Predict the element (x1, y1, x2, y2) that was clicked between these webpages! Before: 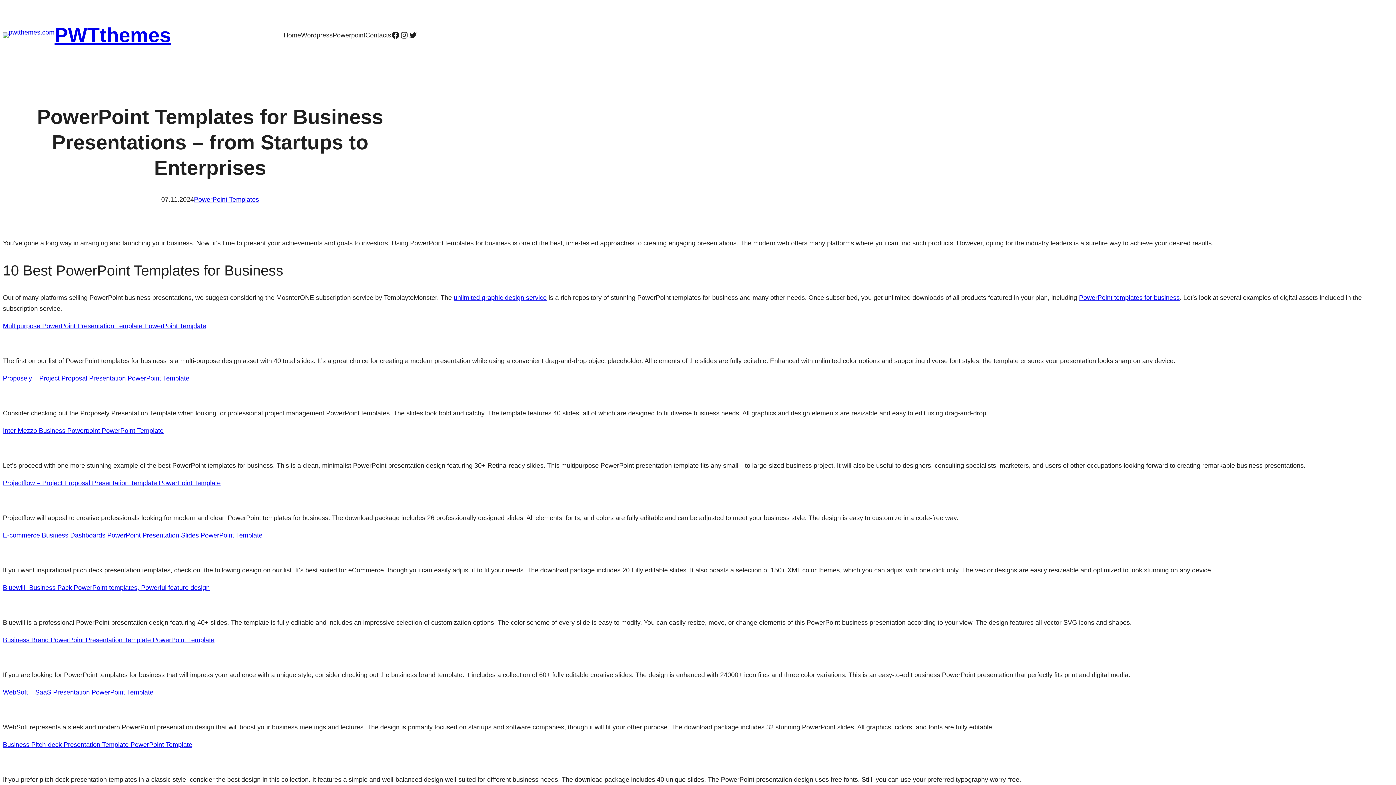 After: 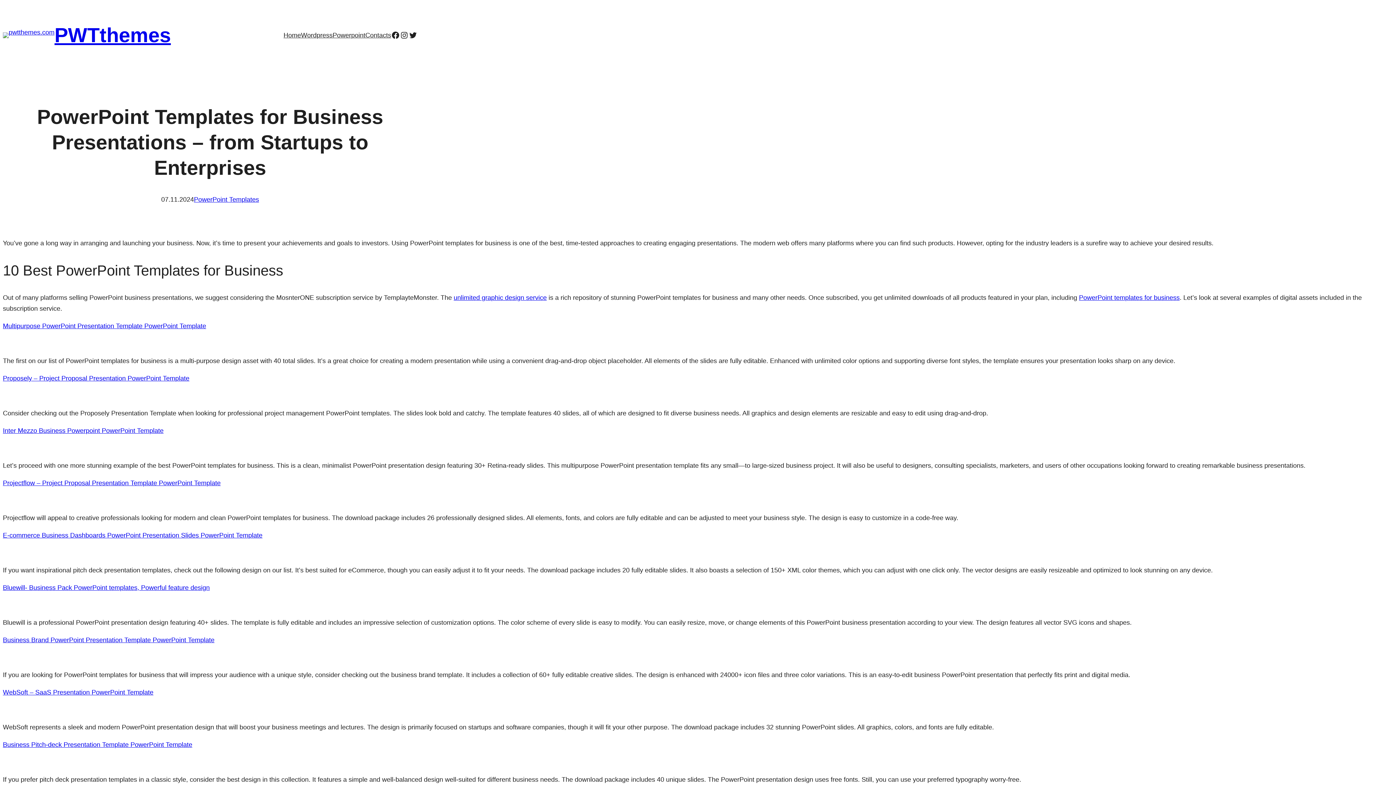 Action: label: Business Brand PowerPoint Presentation Template PowerPoint Template bbox: (2, 636, 214, 644)